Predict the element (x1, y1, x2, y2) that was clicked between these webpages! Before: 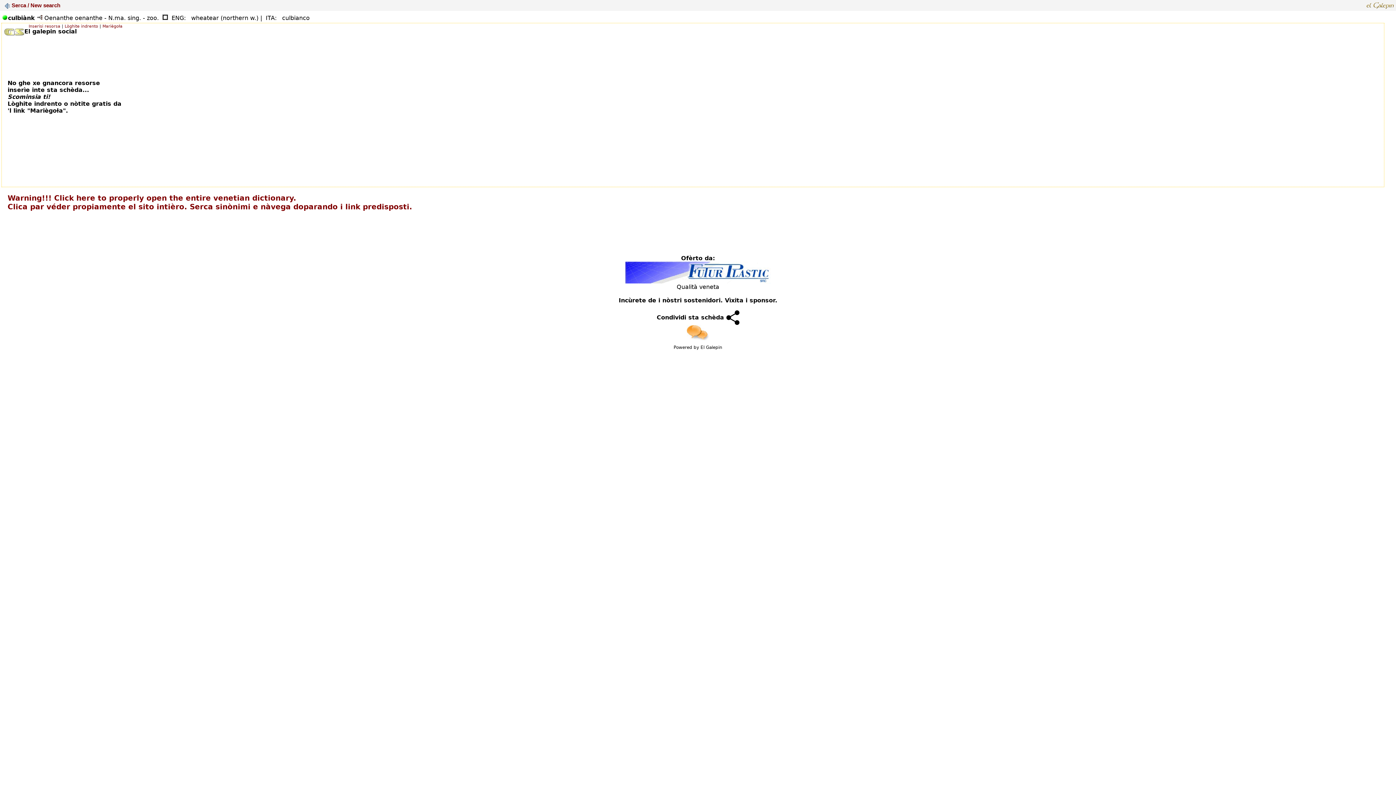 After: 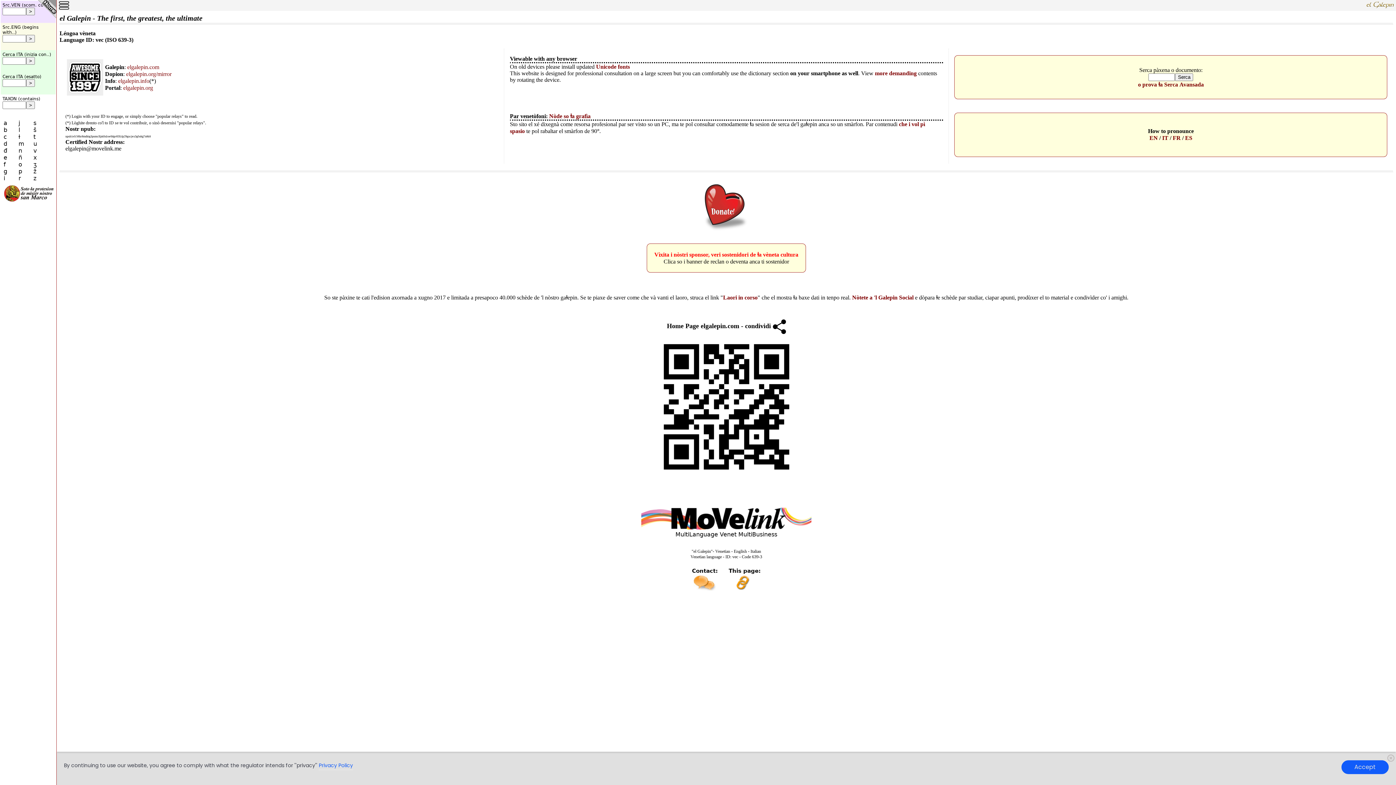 Action: label:  Serca / New search bbox: (4, 2, 60, 8)